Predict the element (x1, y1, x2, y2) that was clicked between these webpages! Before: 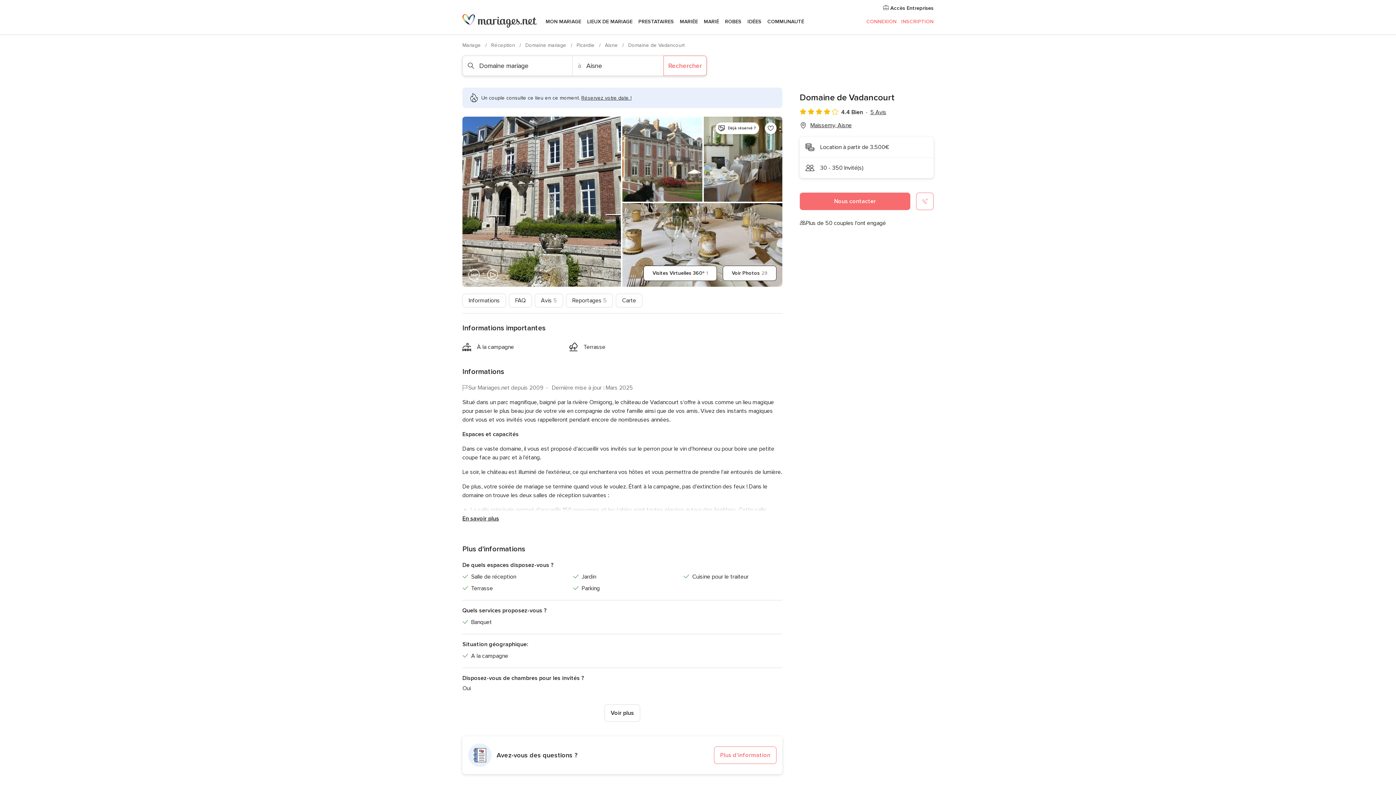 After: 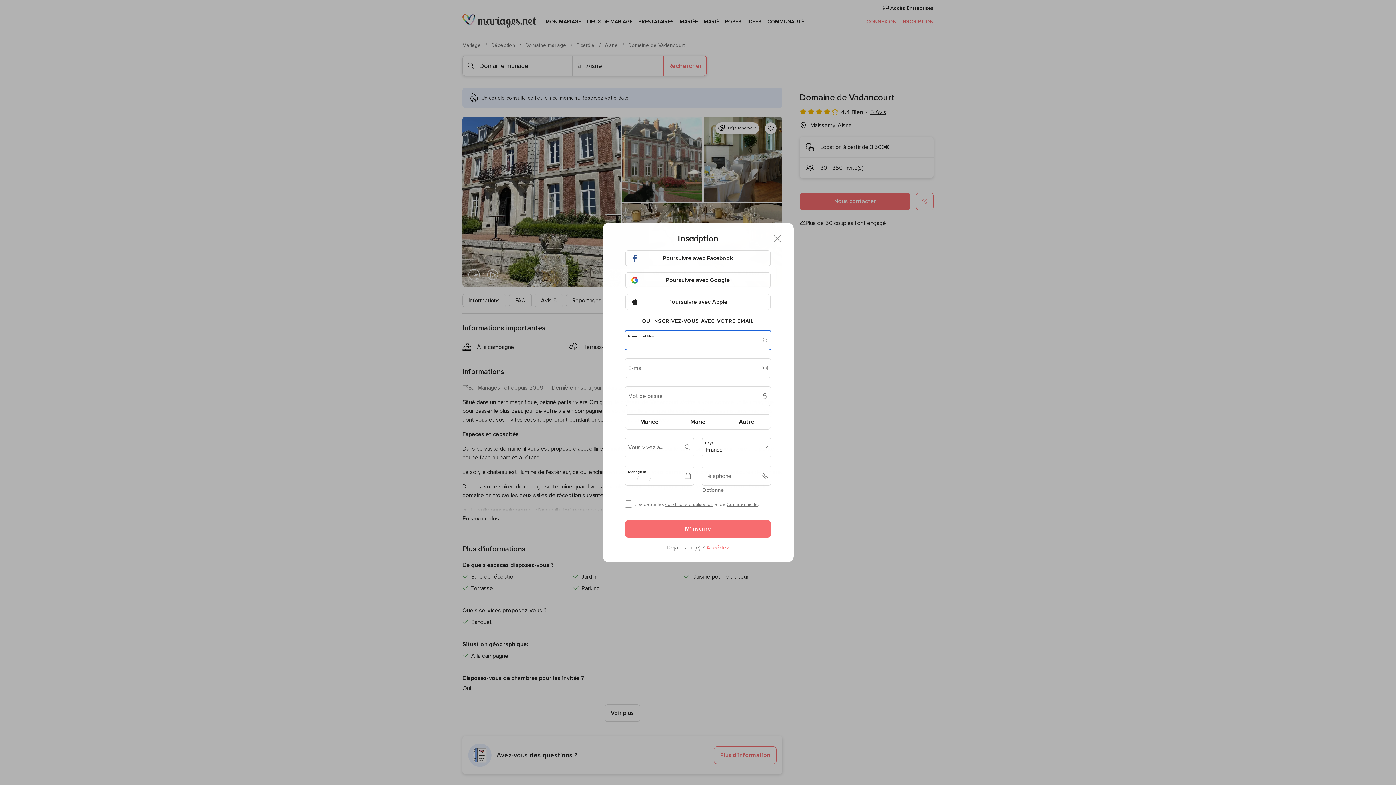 Action: label: Voir le téléphone bbox: (916, 192, 933, 210)